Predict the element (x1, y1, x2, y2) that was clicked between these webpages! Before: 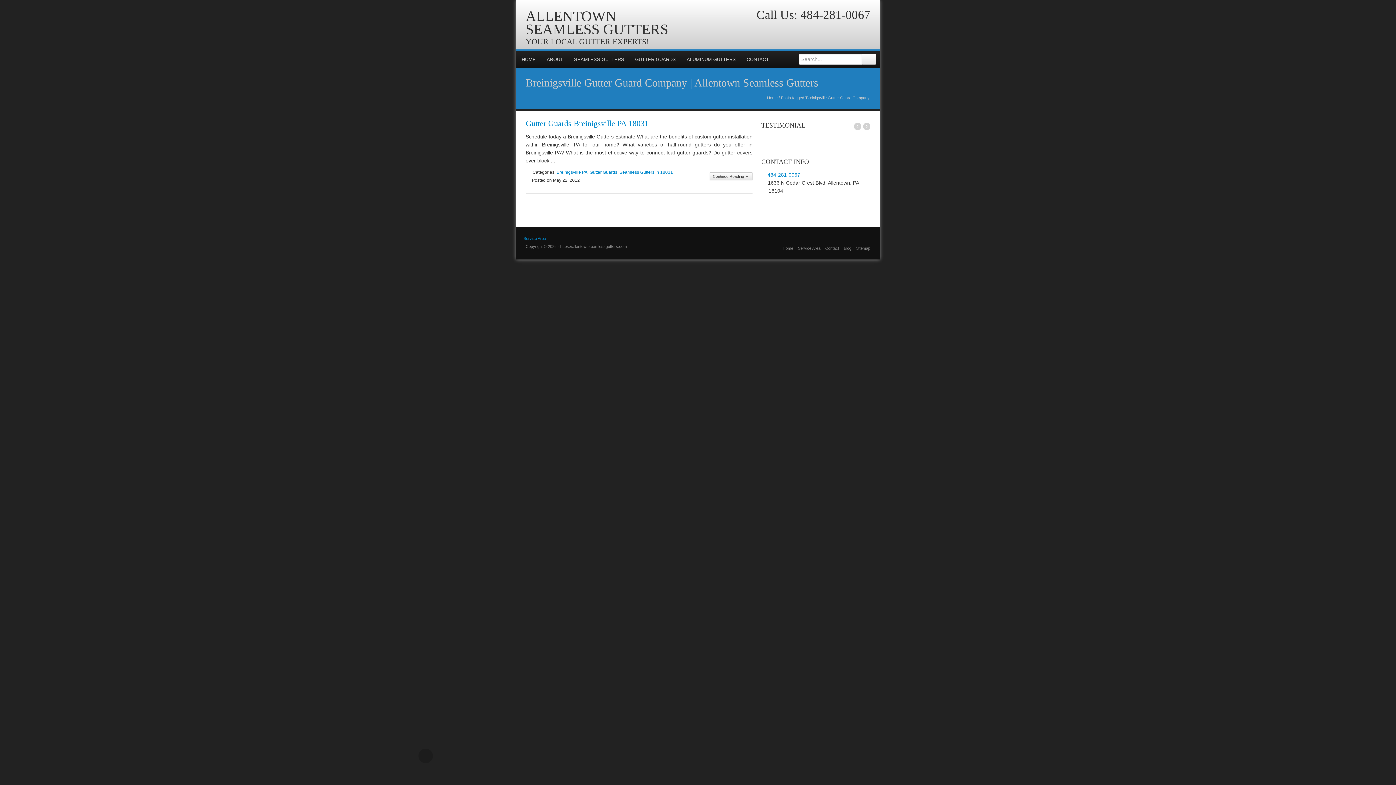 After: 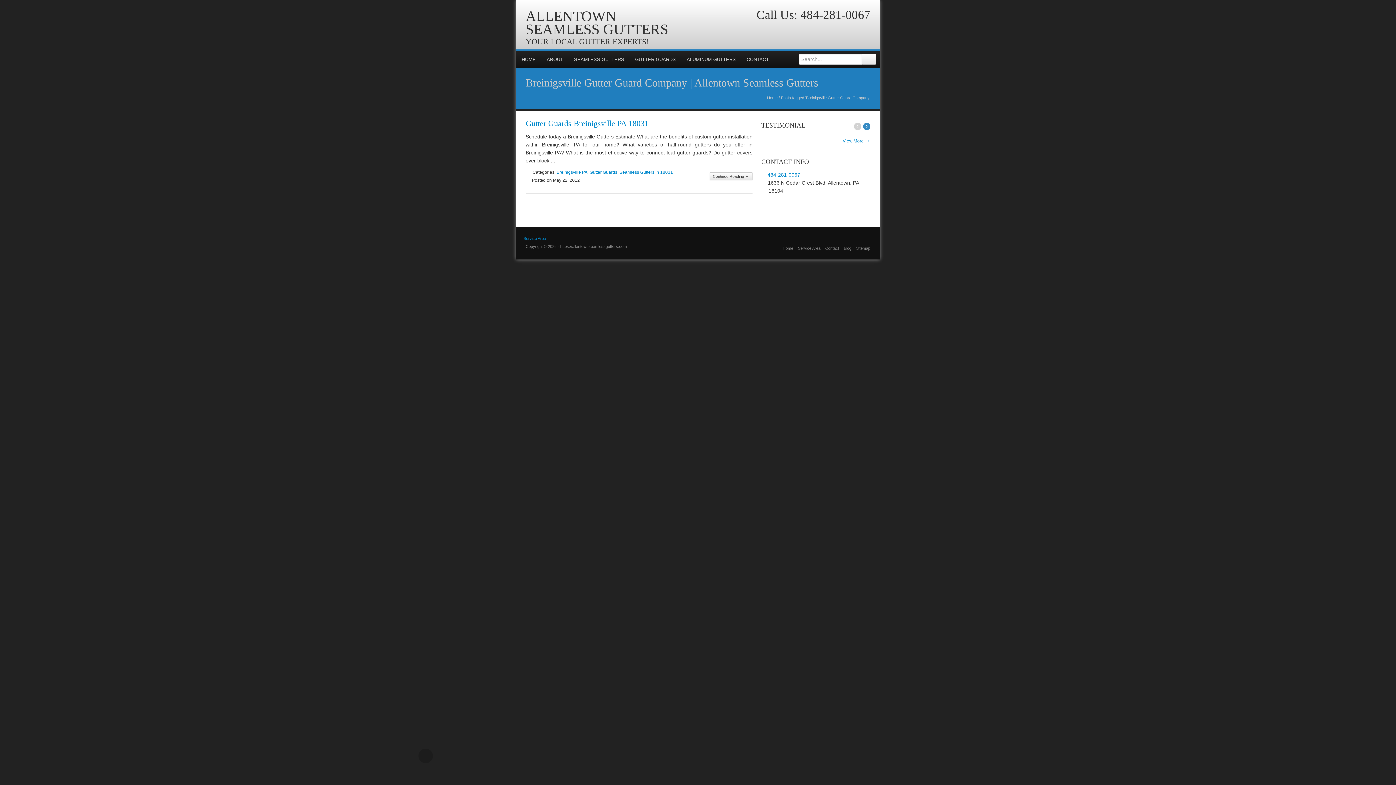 Action: bbox: (863, 122, 870, 130) label: ›